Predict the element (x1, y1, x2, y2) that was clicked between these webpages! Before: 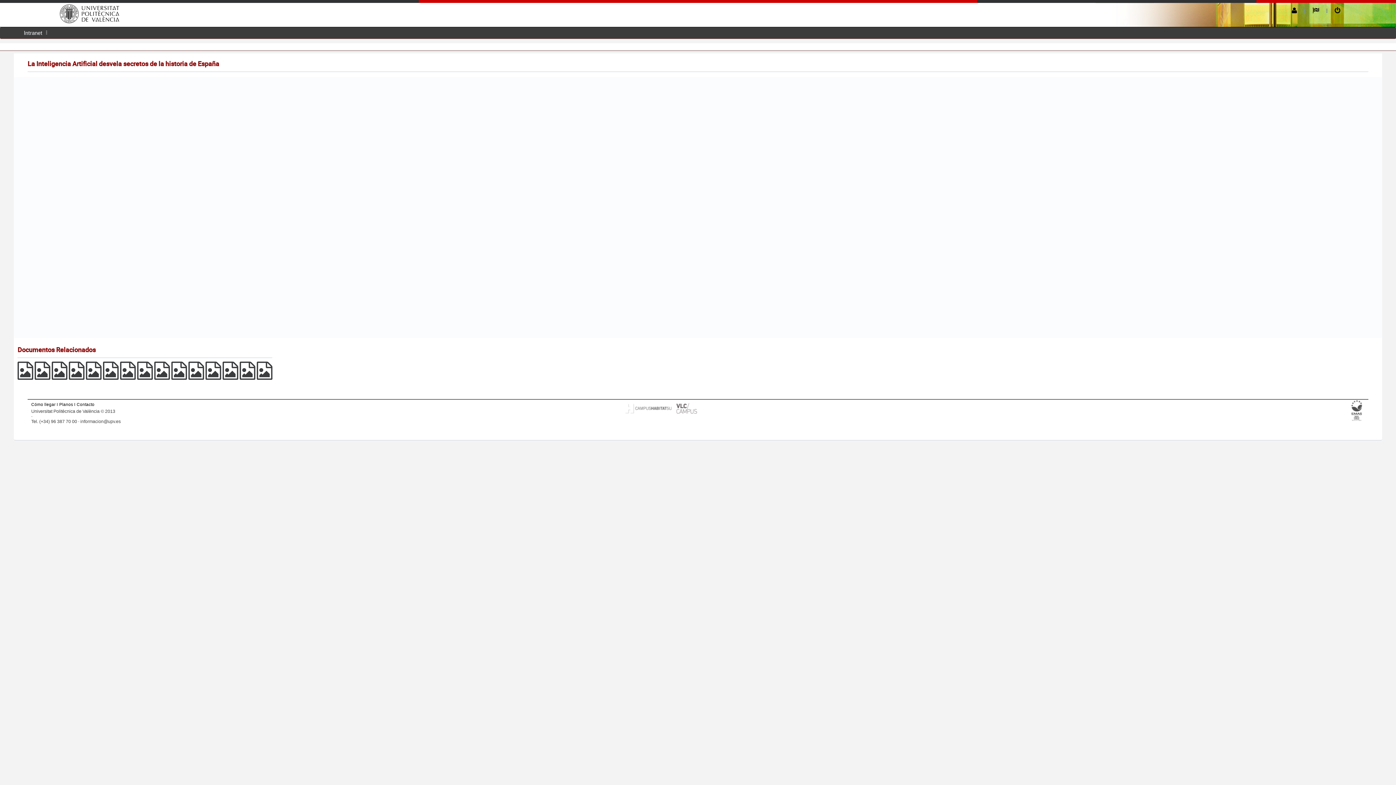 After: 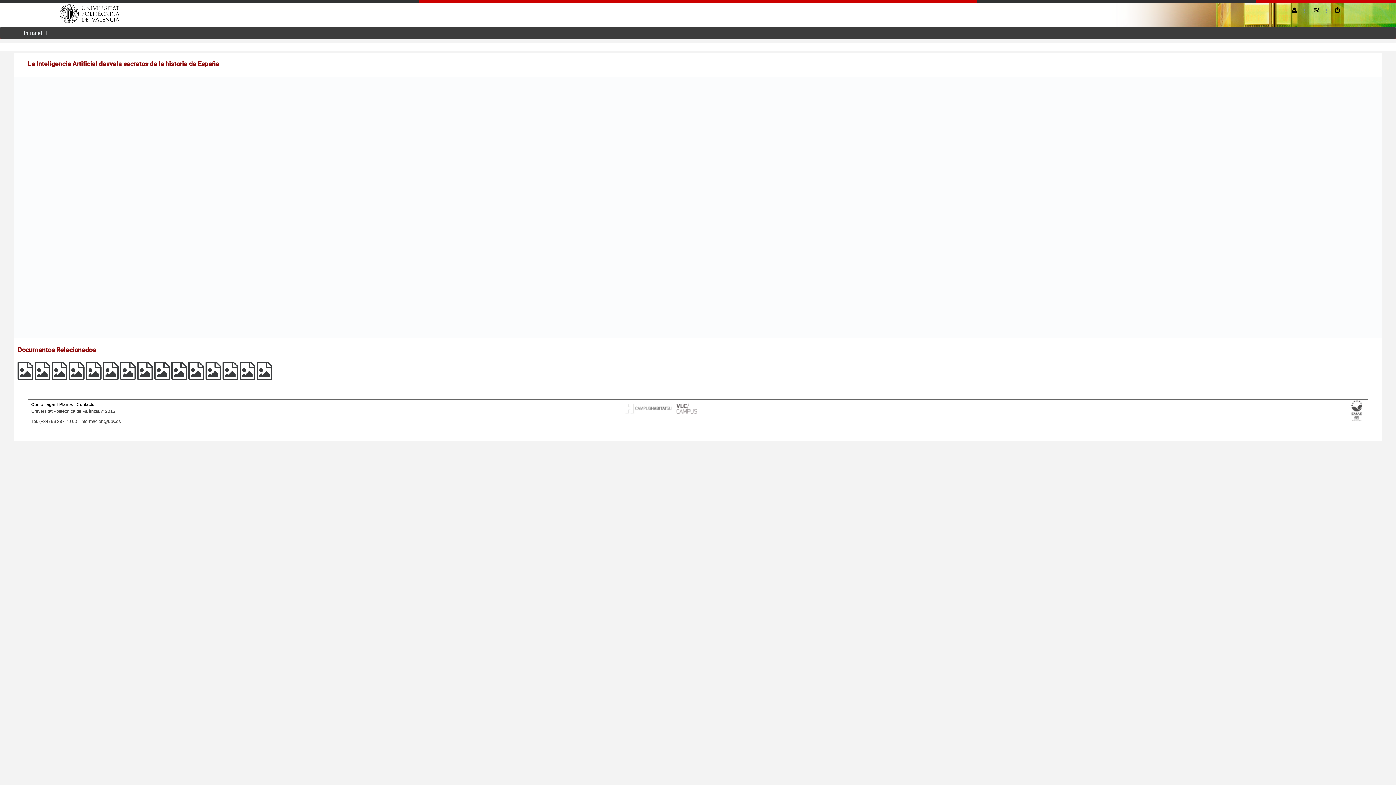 Action: bbox: (80, 419, 120, 424) label: informacion@upv.es